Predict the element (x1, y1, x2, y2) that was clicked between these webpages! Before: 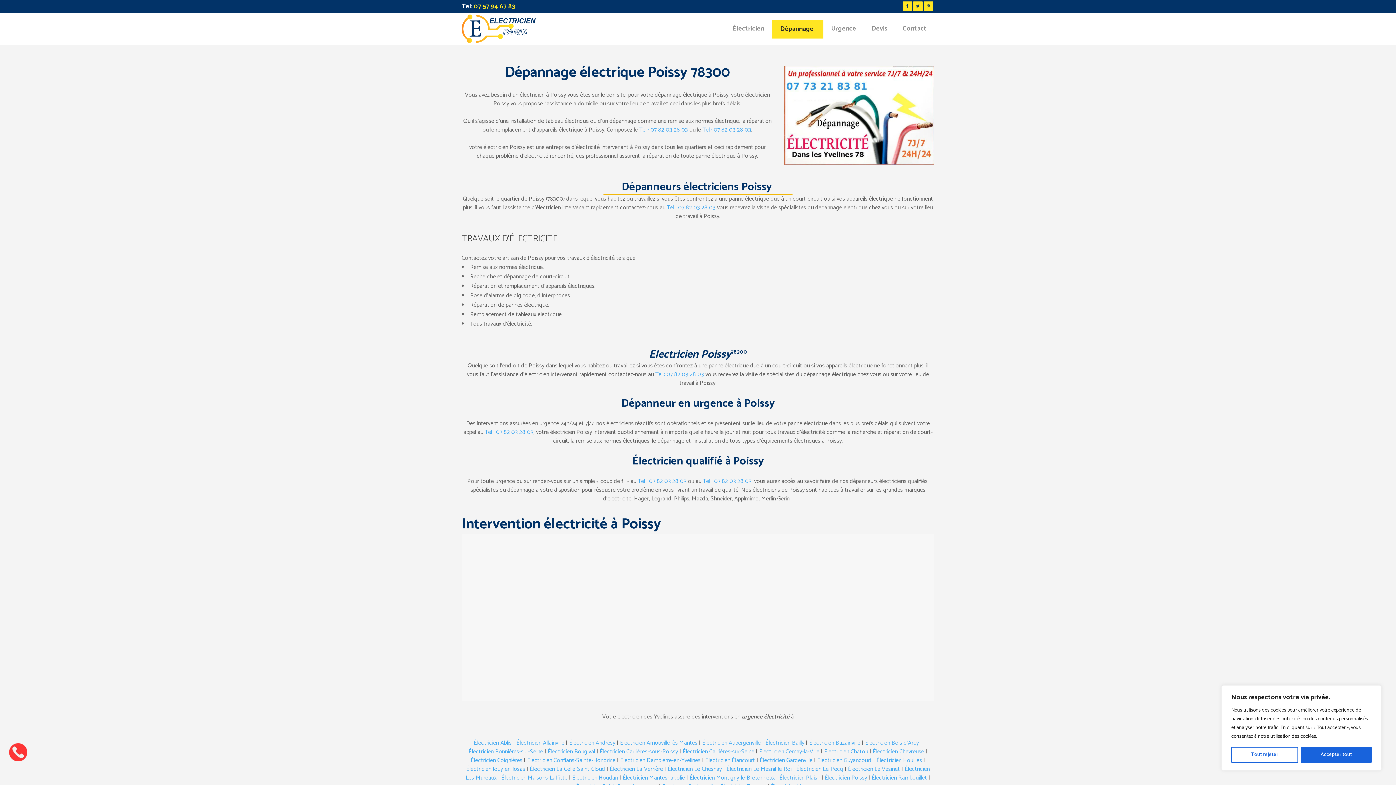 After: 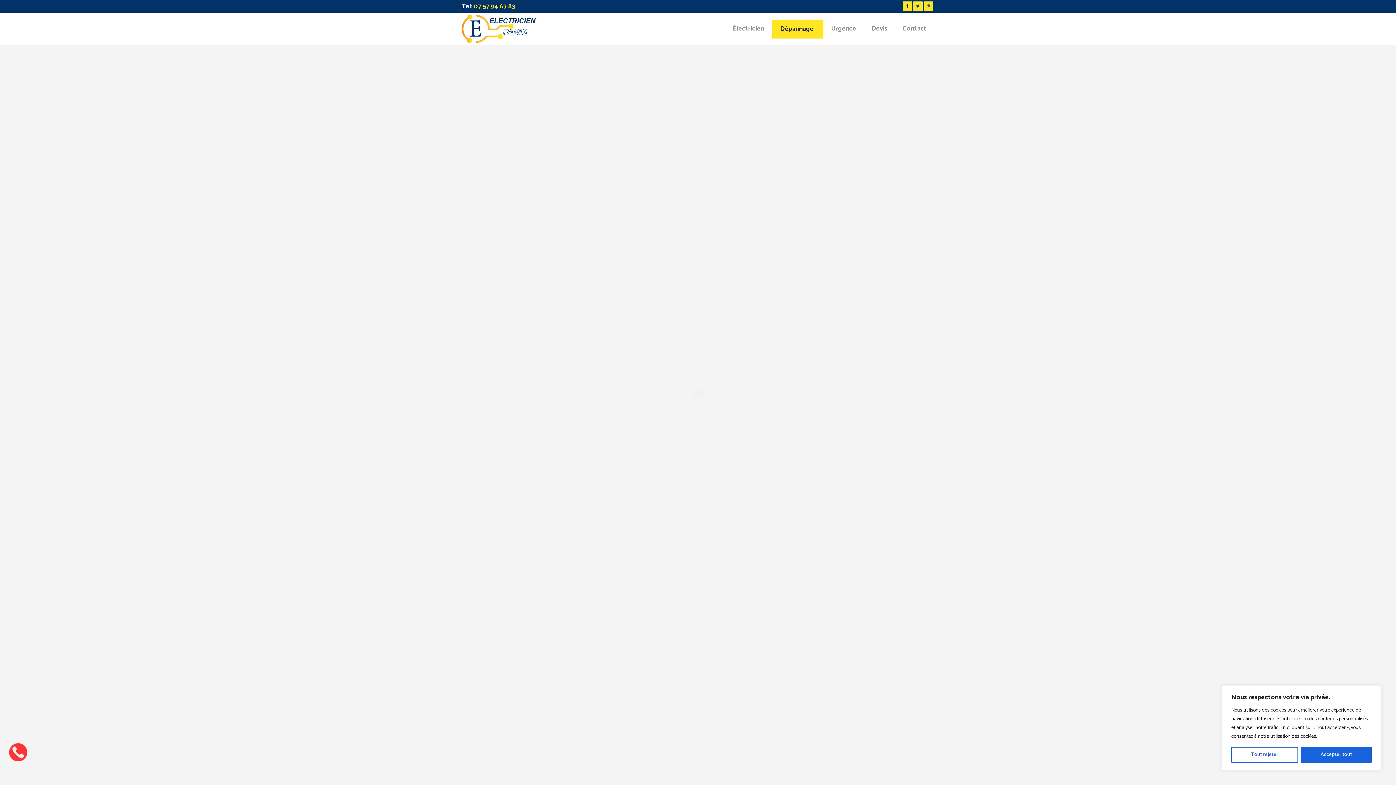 Action: bbox: (667, 203, 715, 212) label: Tel : 07 82 03 28 03